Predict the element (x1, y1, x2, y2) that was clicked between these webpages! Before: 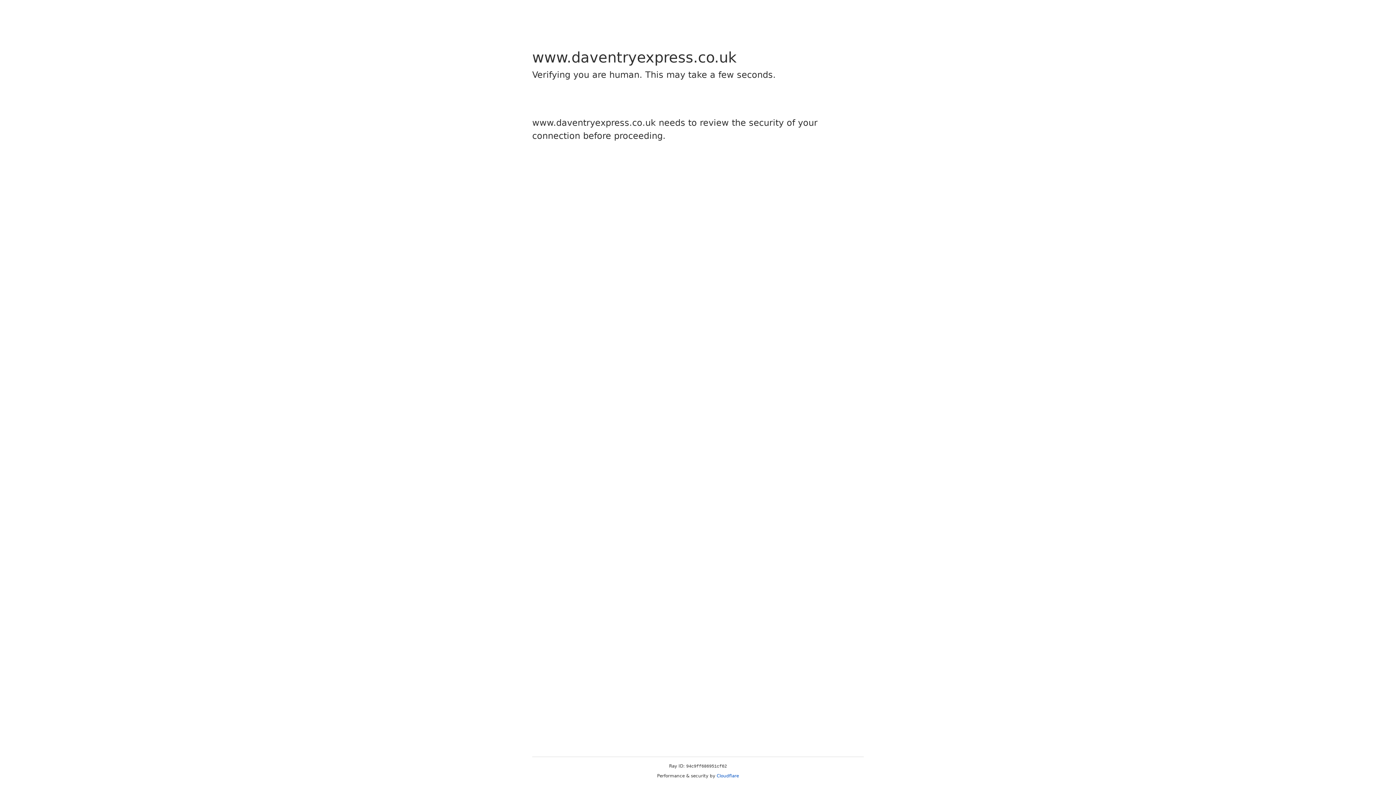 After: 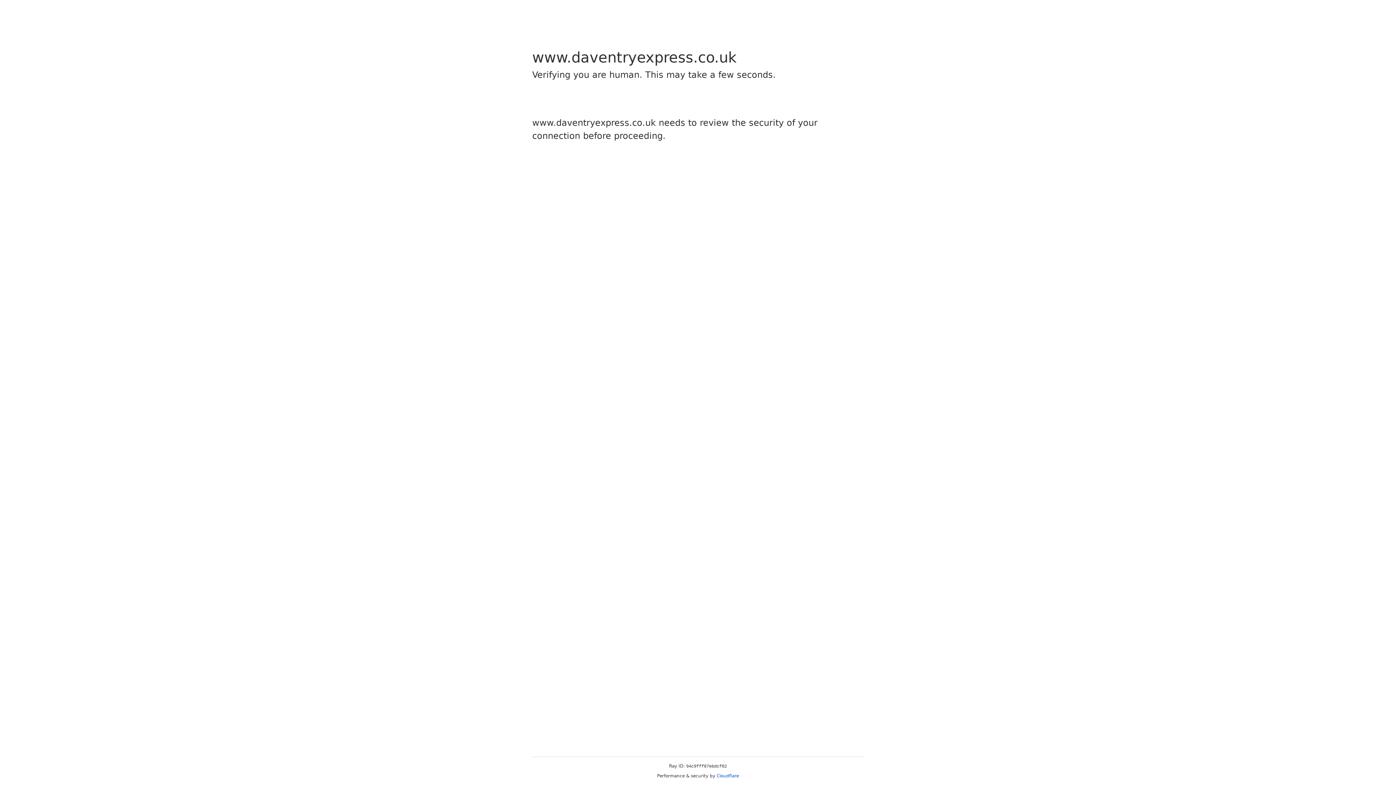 Action: bbox: (716, 773, 739, 778) label: Cloudflare